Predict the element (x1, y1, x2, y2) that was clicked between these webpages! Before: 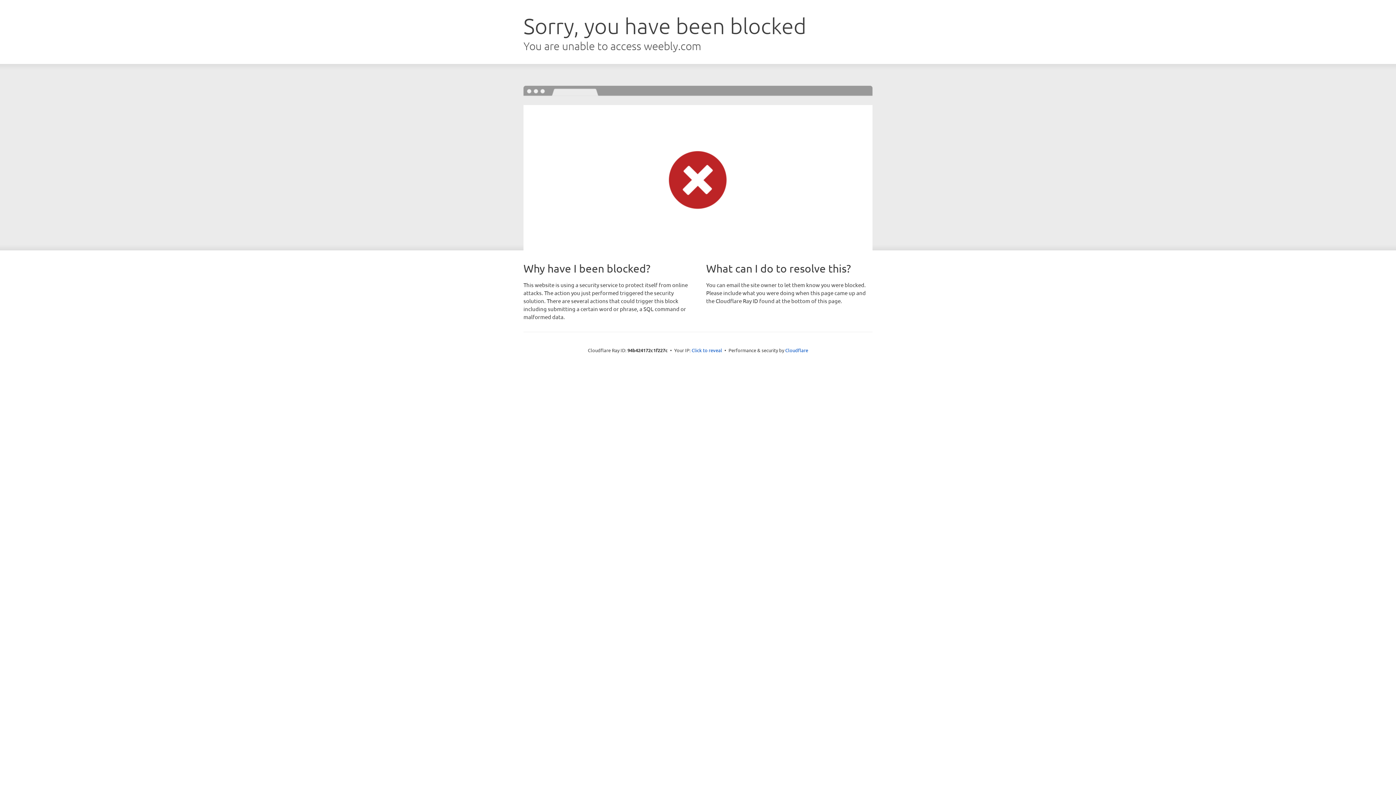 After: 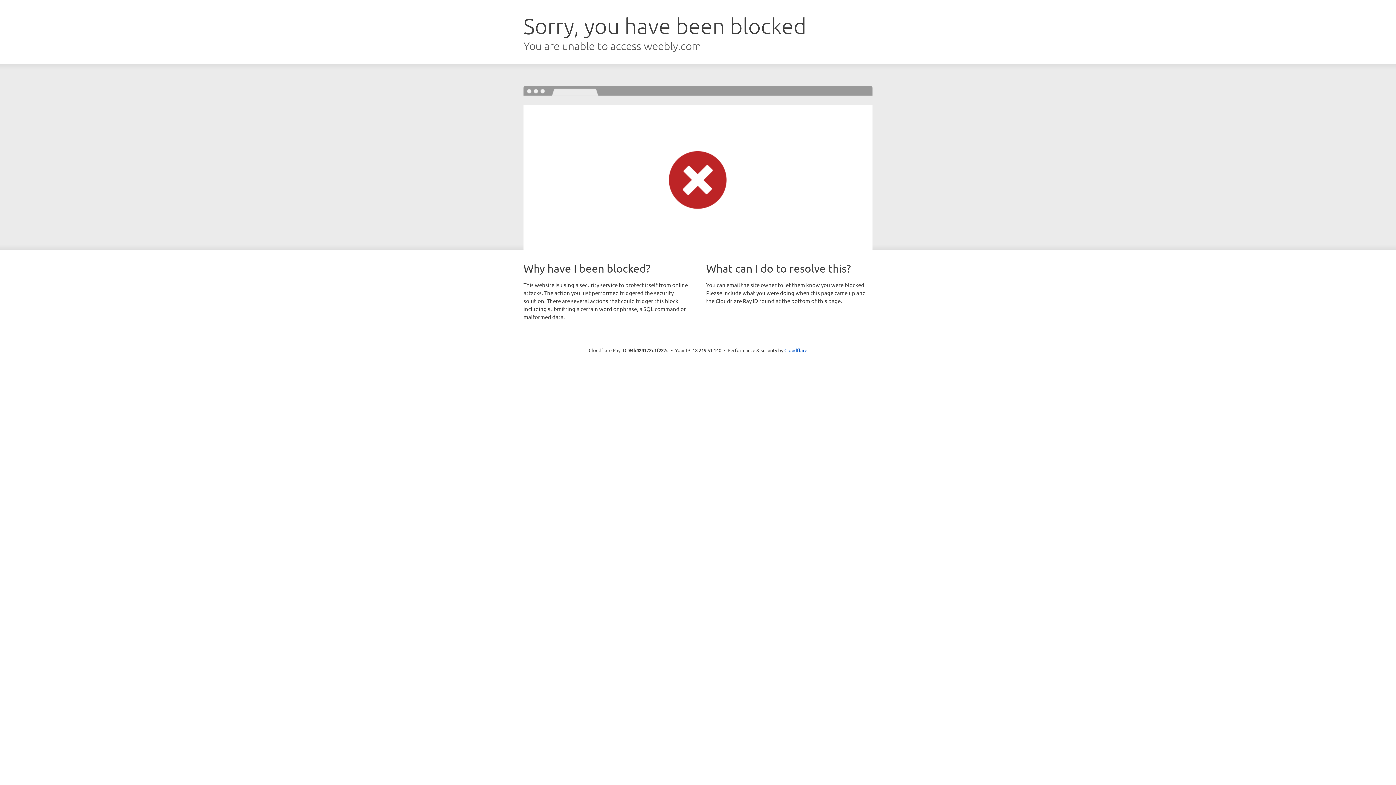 Action: label: Click to reveal bbox: (691, 346, 722, 353)